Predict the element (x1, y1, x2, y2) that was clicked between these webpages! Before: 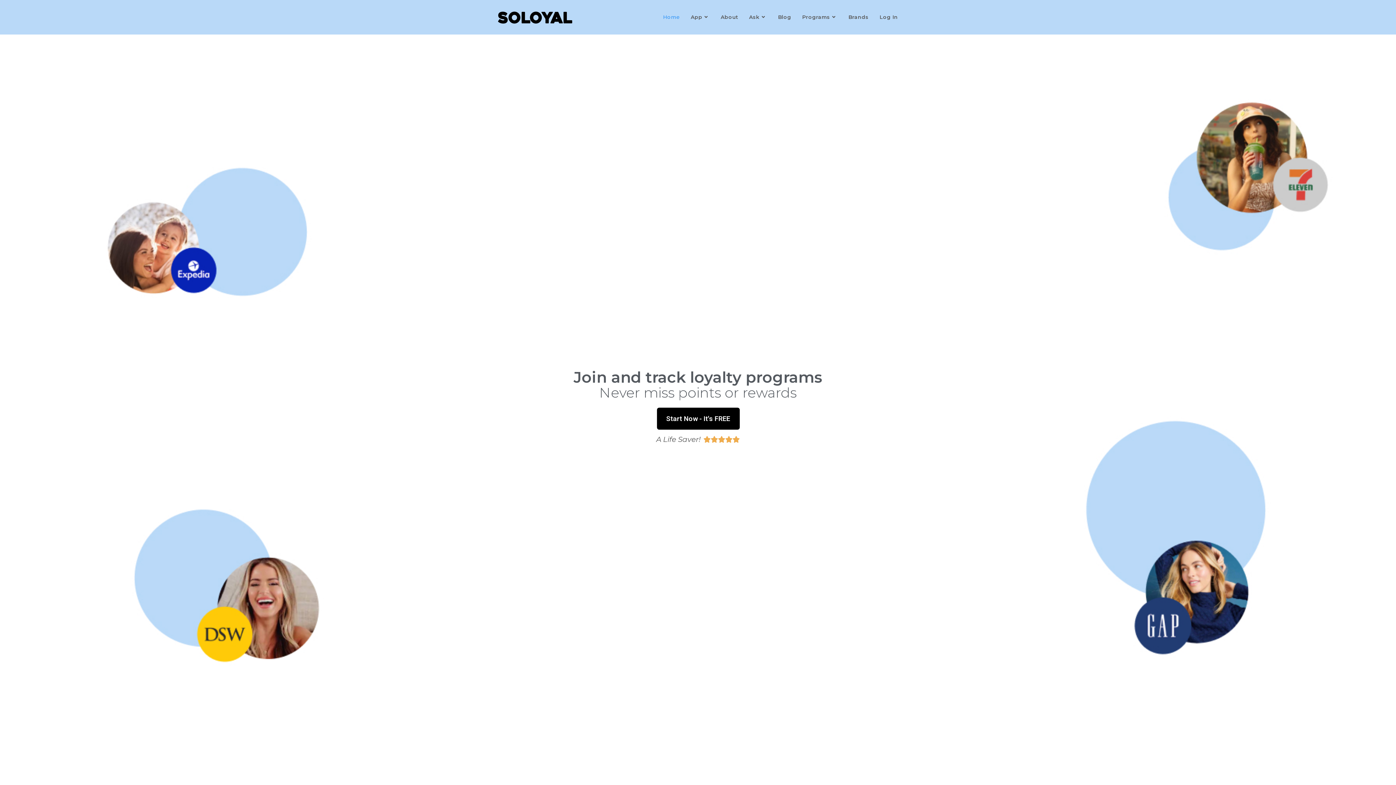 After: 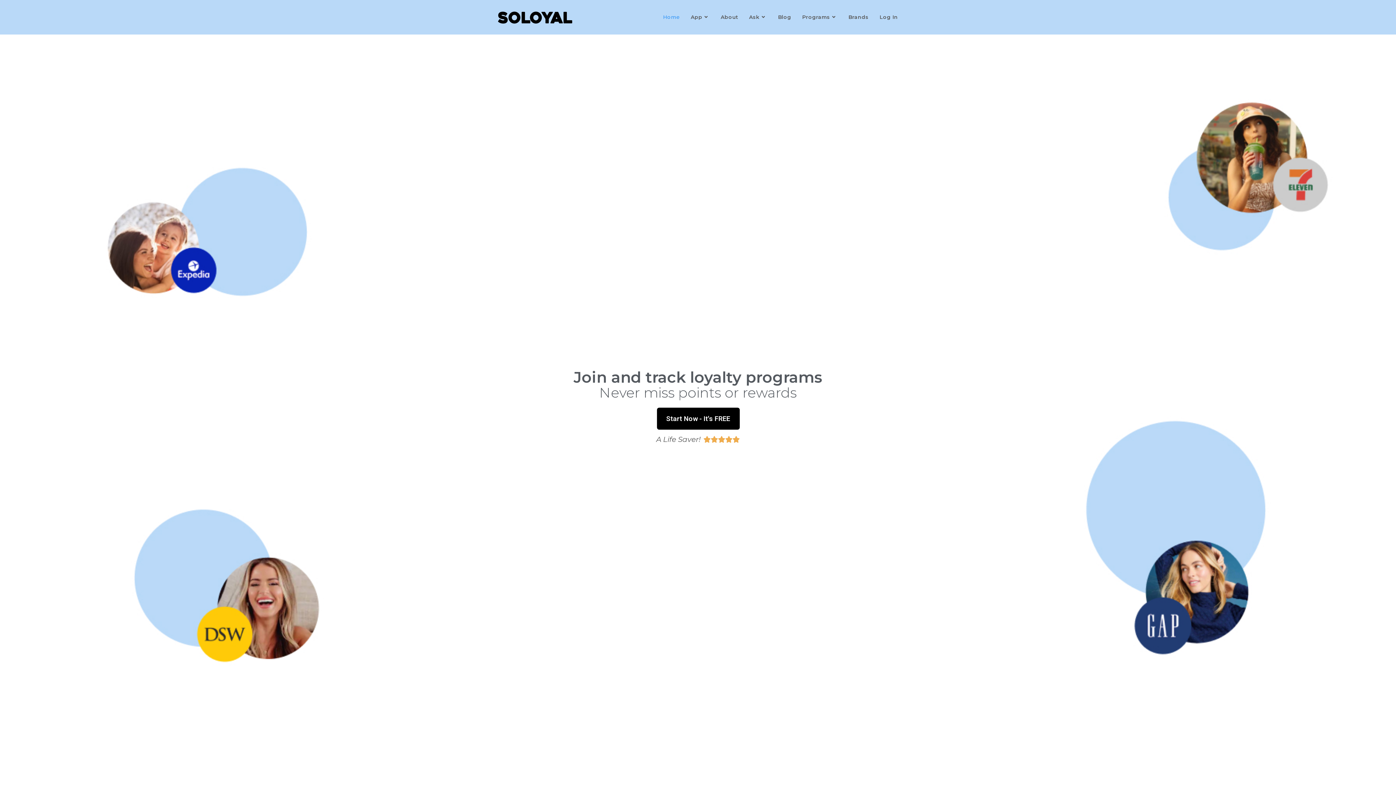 Action: bbox: (498, 12, 572, 21)